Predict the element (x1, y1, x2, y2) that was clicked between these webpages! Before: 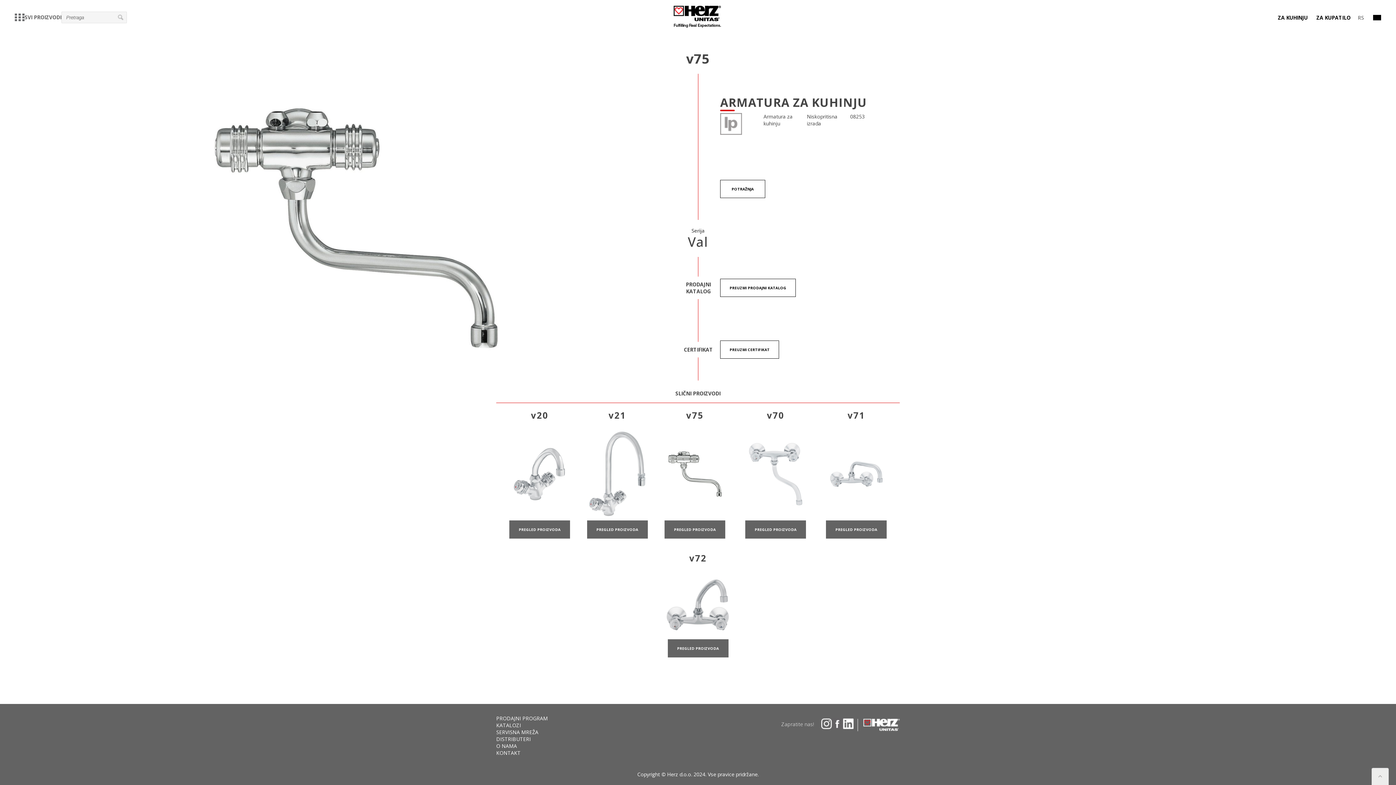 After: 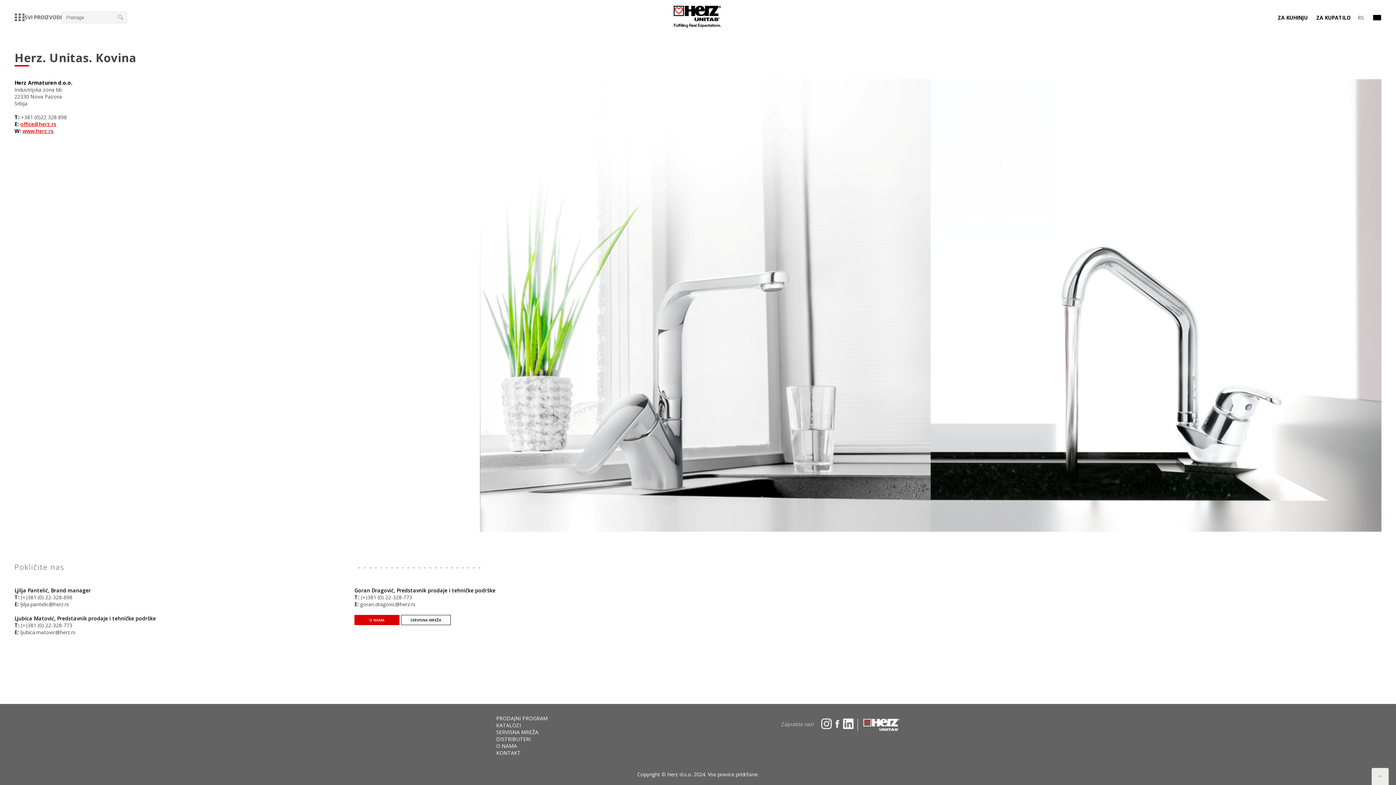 Action: label: KONTAKT bbox: (496, 749, 520, 756)